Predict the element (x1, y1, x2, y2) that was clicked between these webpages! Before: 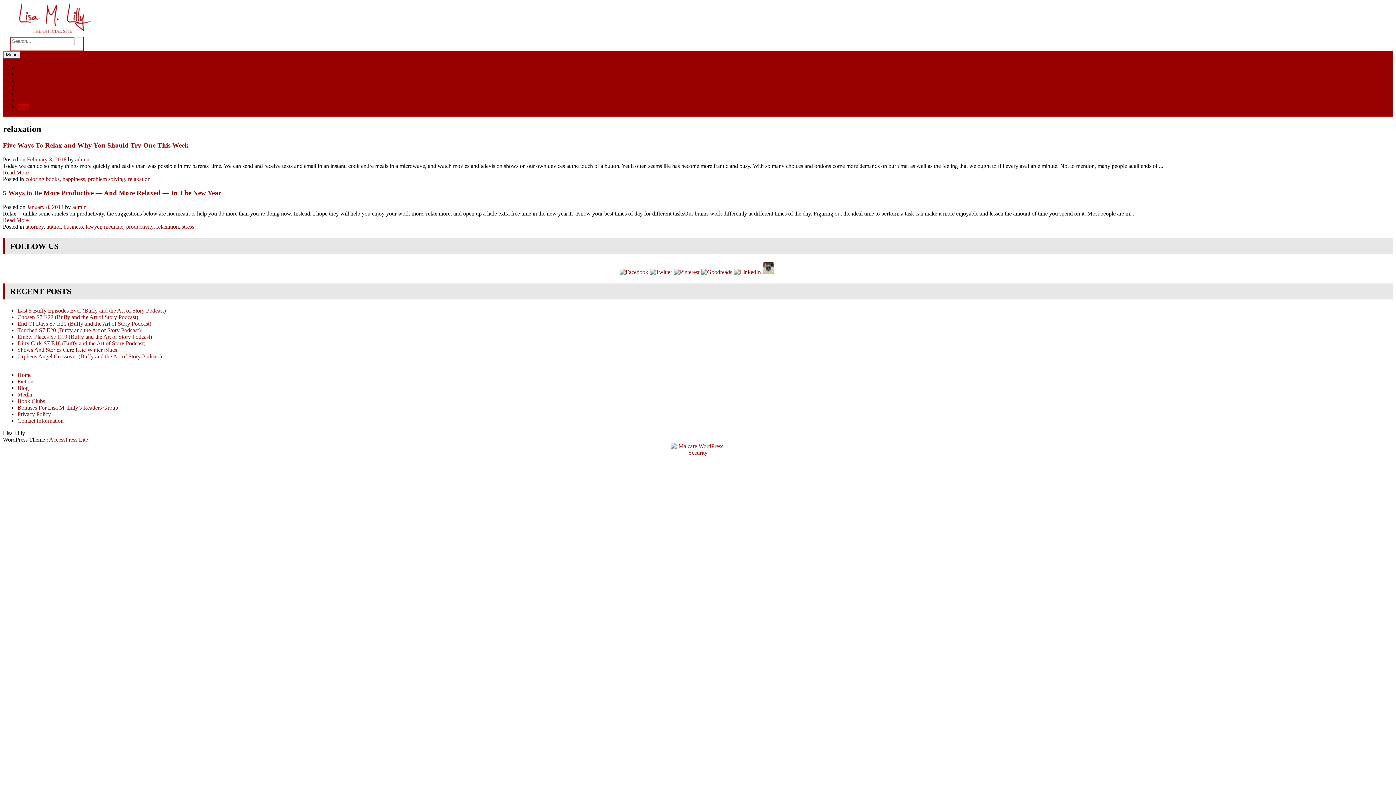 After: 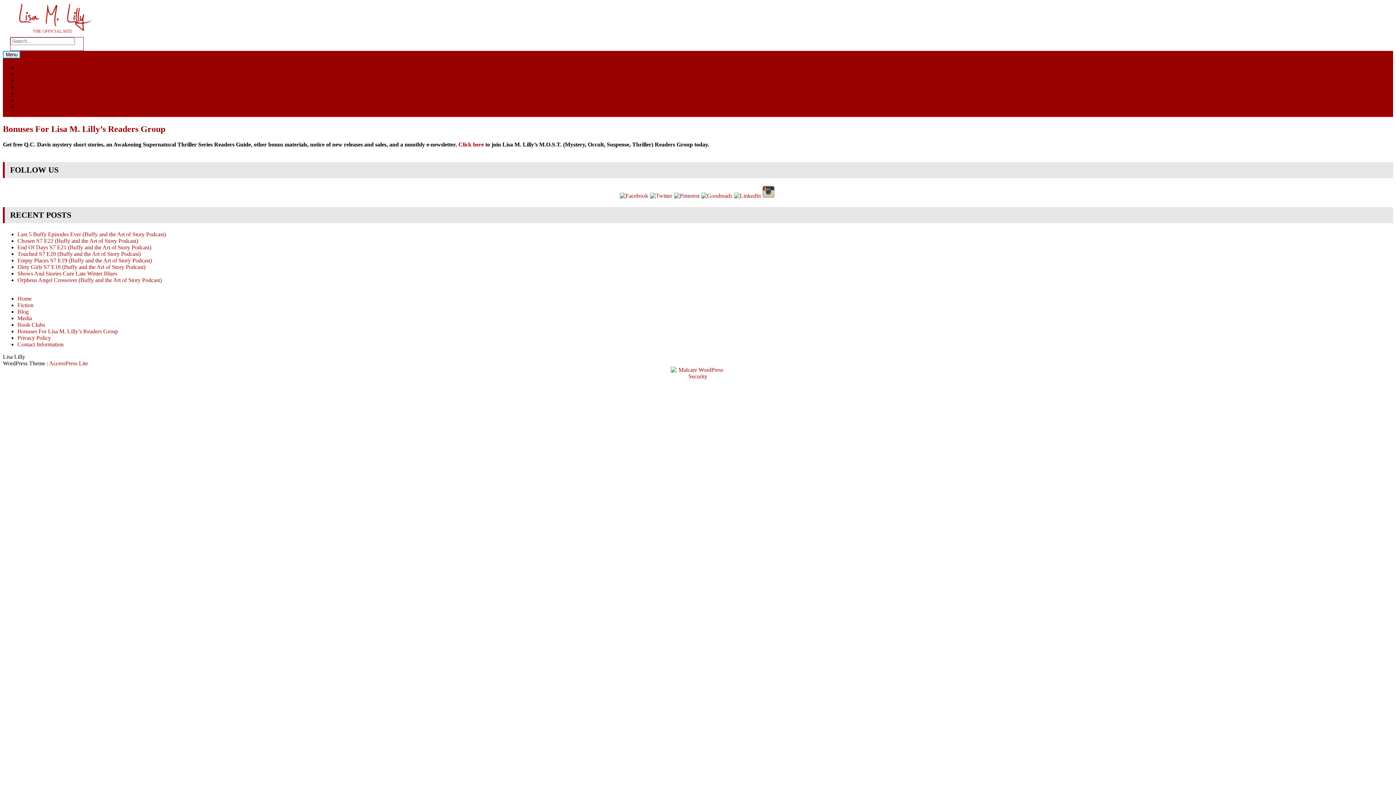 Action: bbox: (17, 404, 118, 410) label: Bonuses For Lisa M. Lilly’s Readers Group